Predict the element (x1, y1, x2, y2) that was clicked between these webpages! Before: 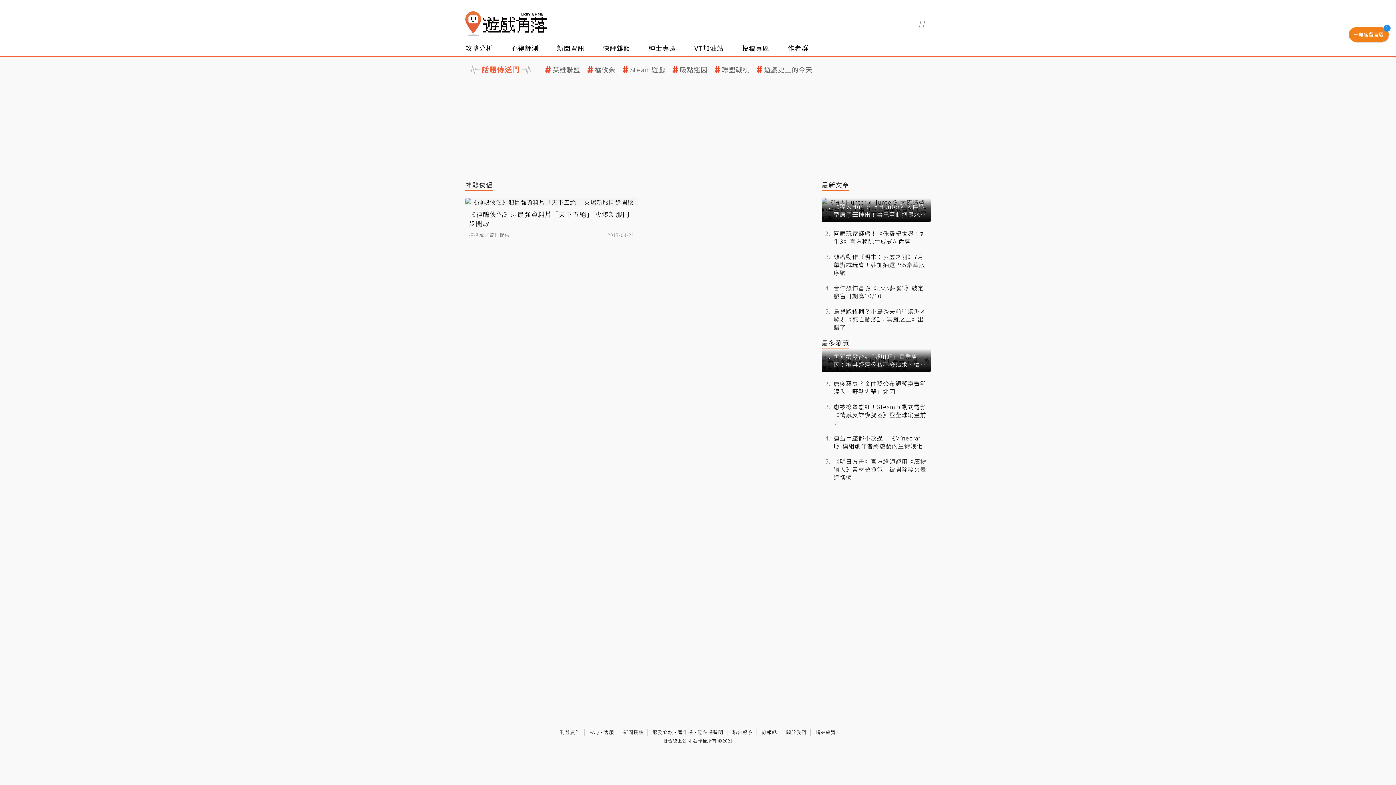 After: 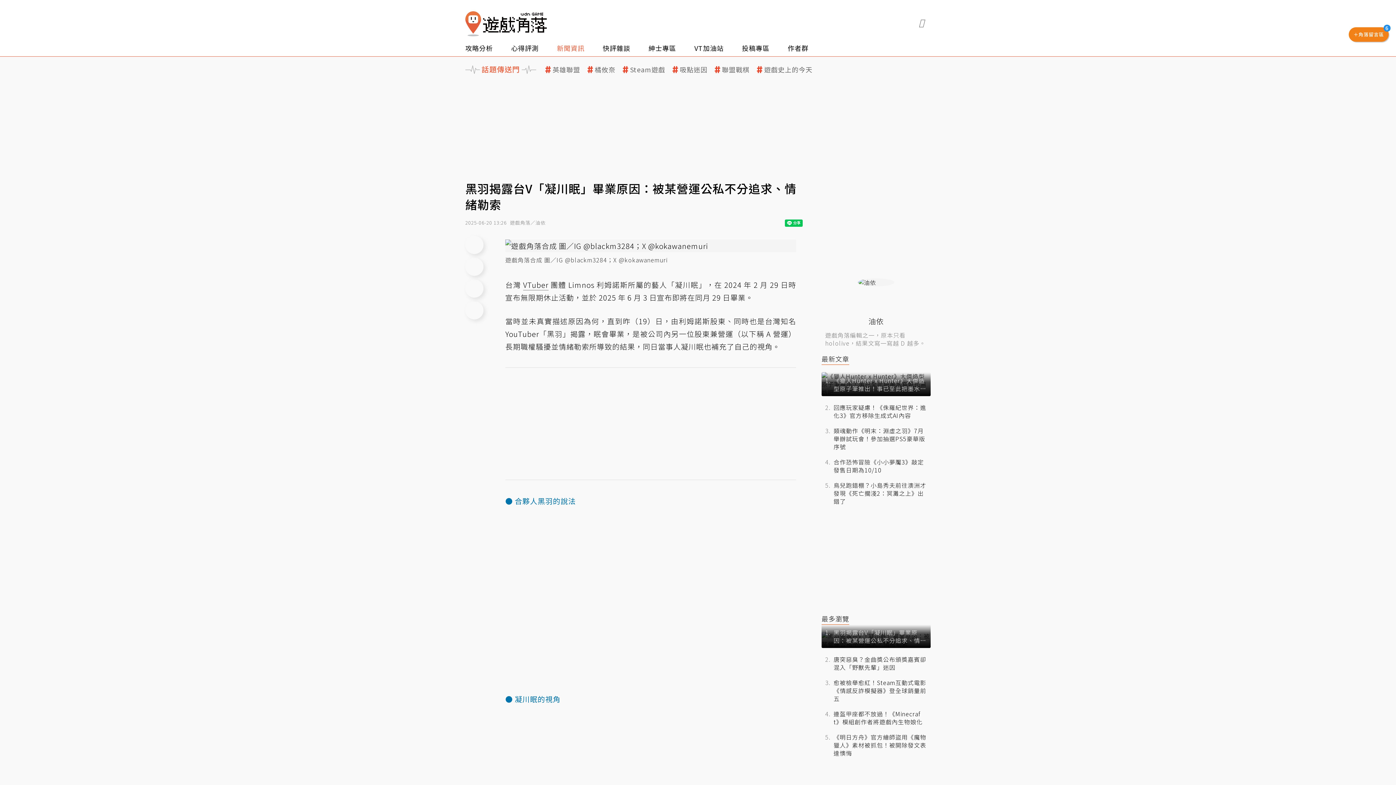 Action: bbox: (821, 556, 930, 572) label: 黑羽揭露台V「凝川眠」畢業原因：被某營運公私不分追求、情緒勒索